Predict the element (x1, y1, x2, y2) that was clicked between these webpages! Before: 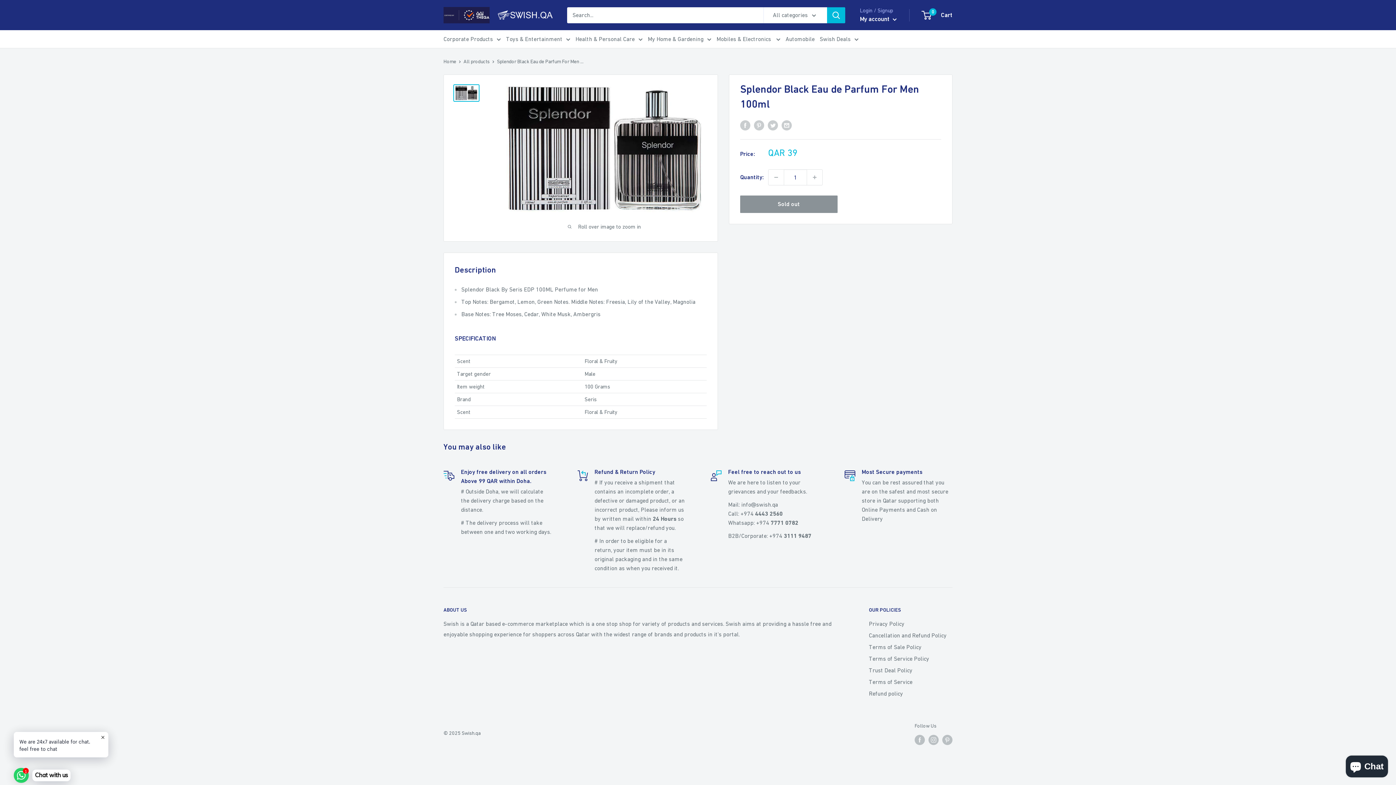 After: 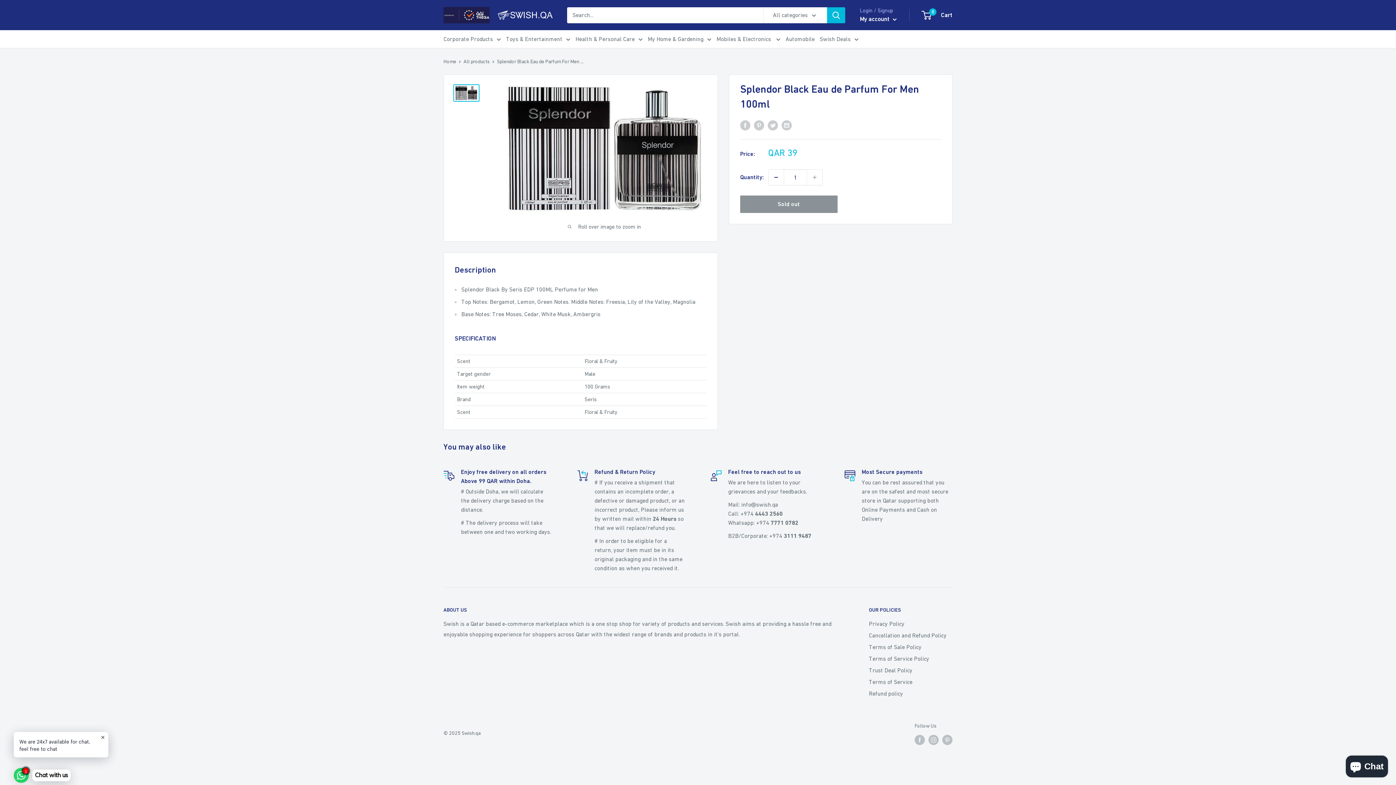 Action: label: Decrease quantity by 1 bbox: (768, 169, 784, 185)